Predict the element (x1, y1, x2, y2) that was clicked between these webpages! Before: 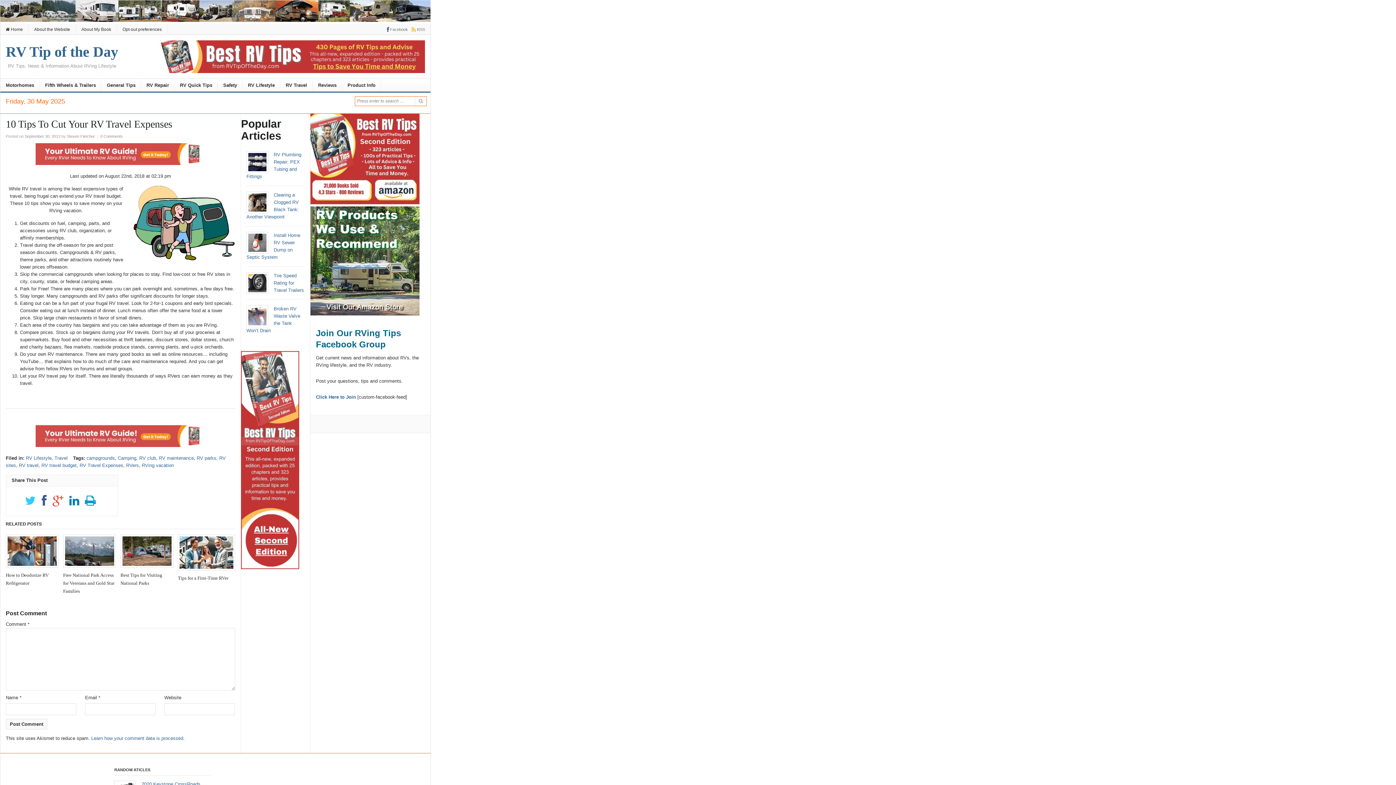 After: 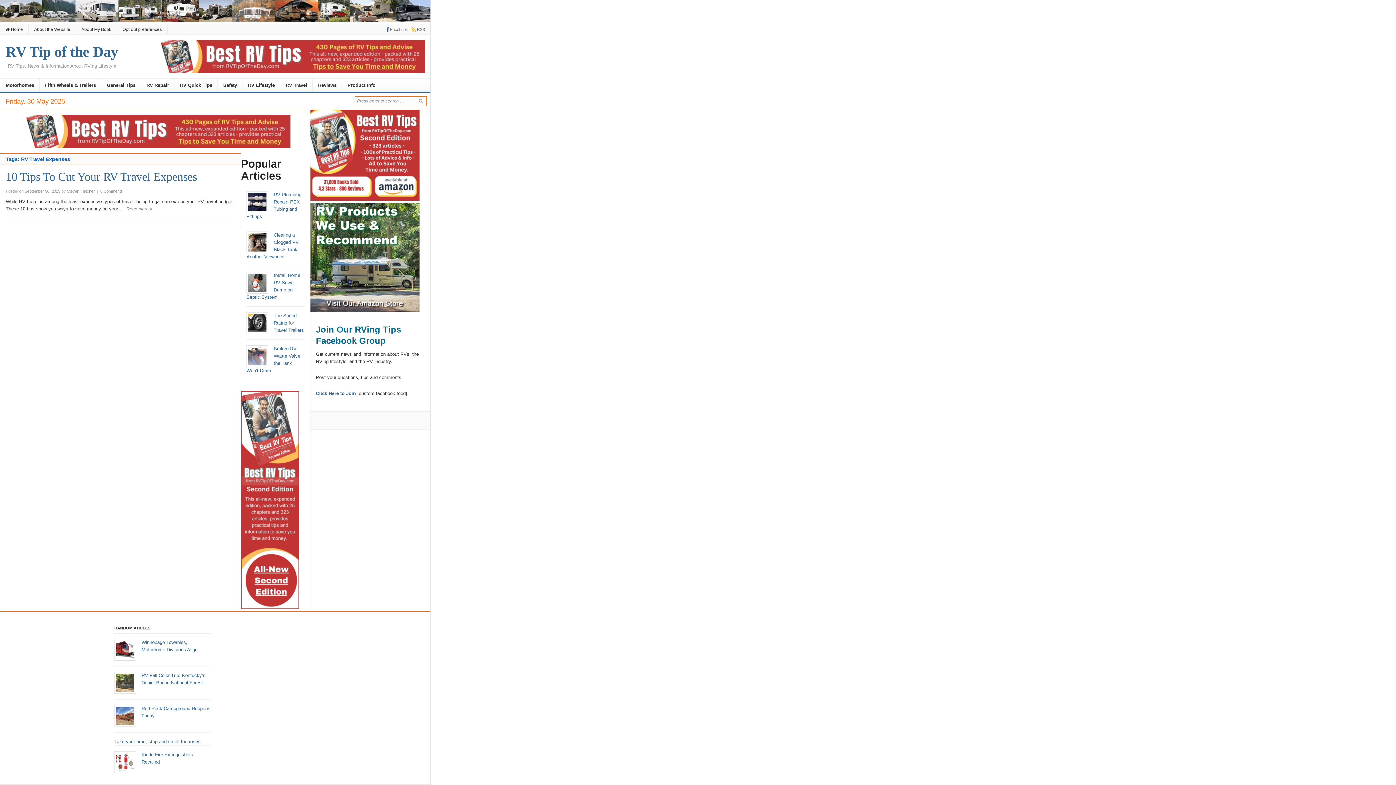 Action: bbox: (79, 462, 123, 468) label: RV Travel Expenses